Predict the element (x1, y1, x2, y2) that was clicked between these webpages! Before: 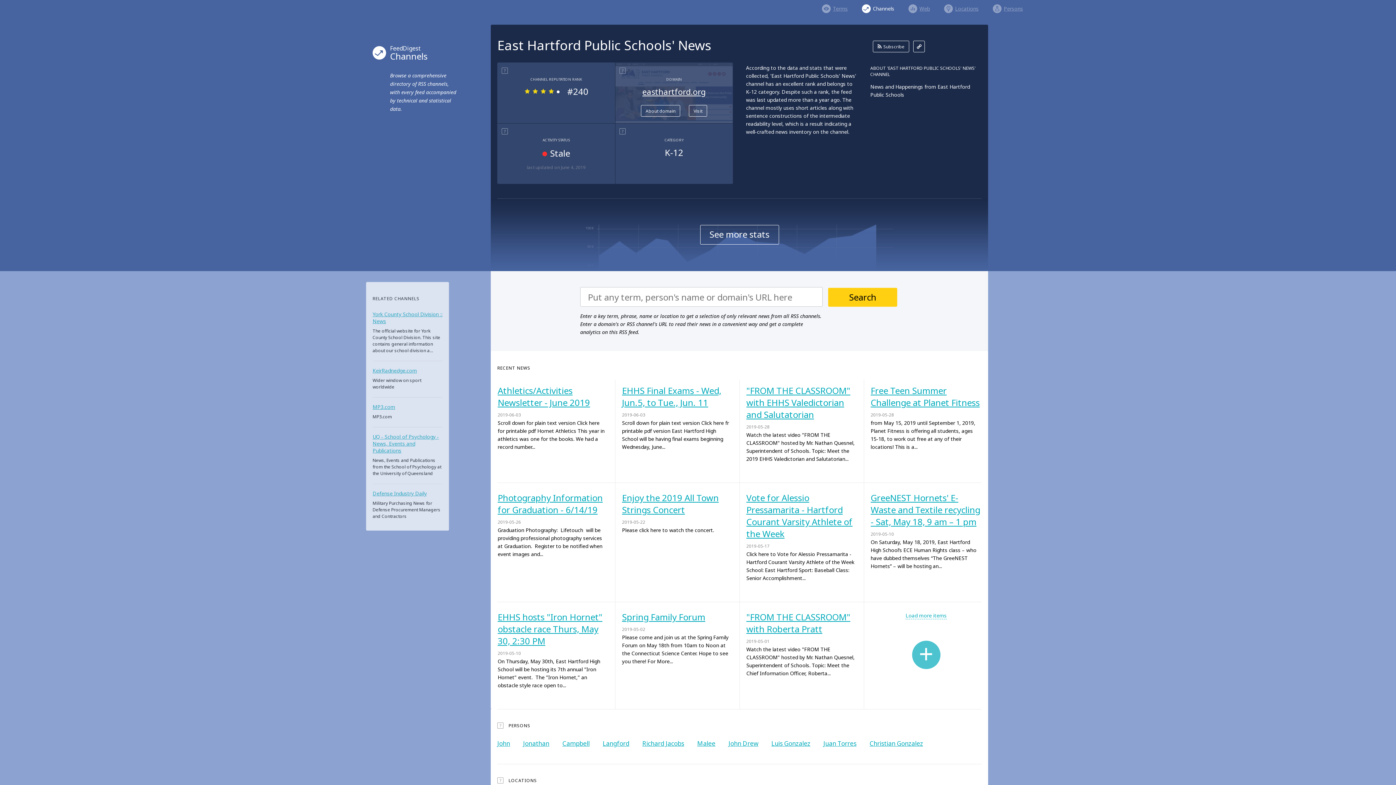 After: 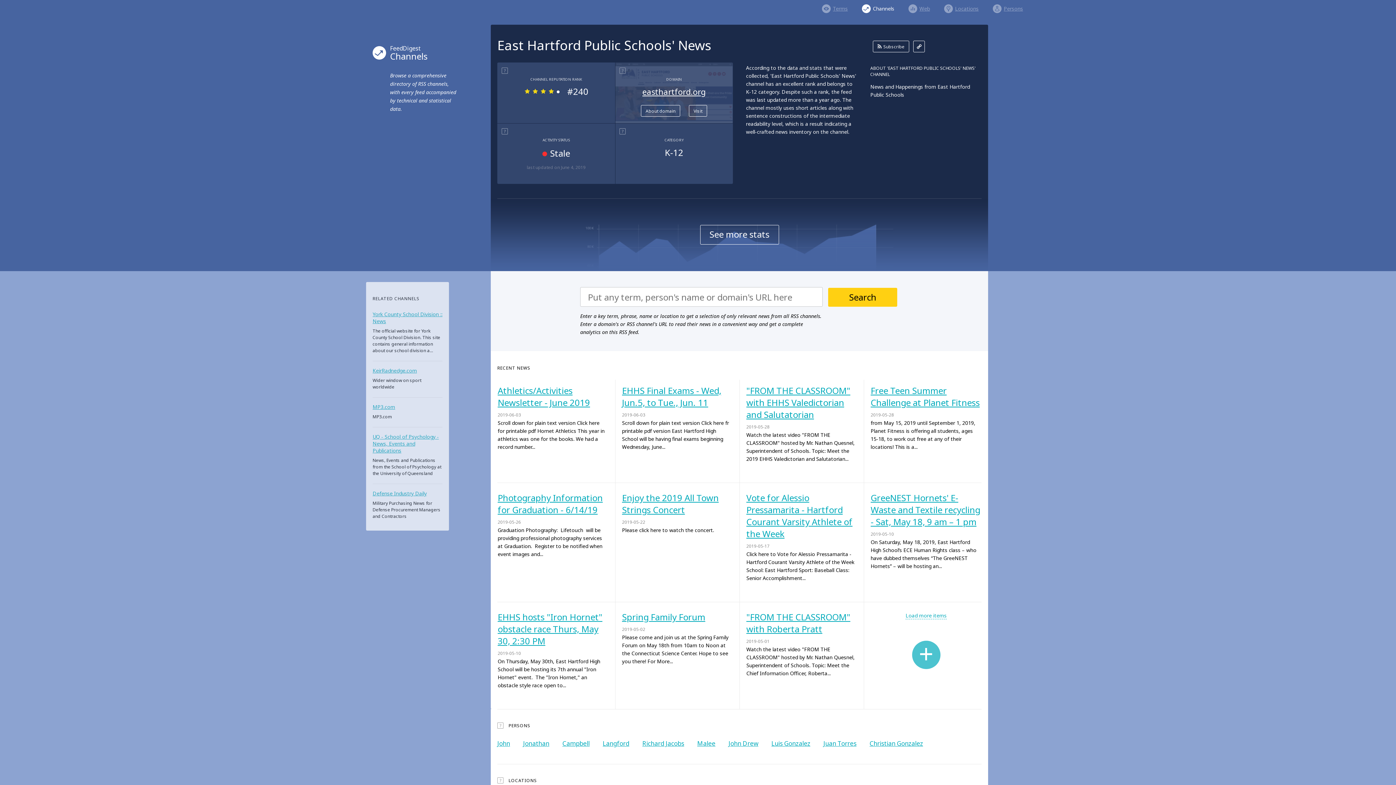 Action: bbox: (828, 287, 897, 306) label: Search